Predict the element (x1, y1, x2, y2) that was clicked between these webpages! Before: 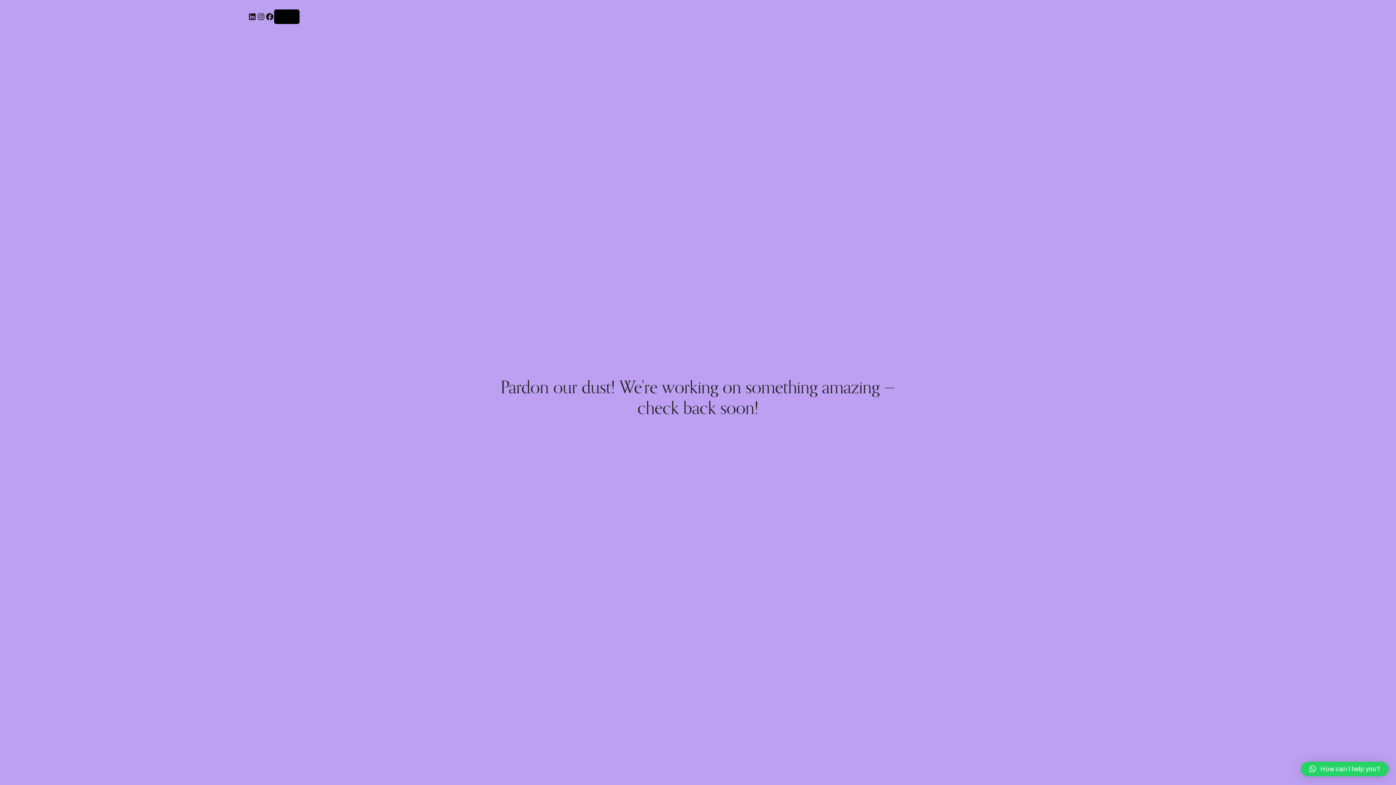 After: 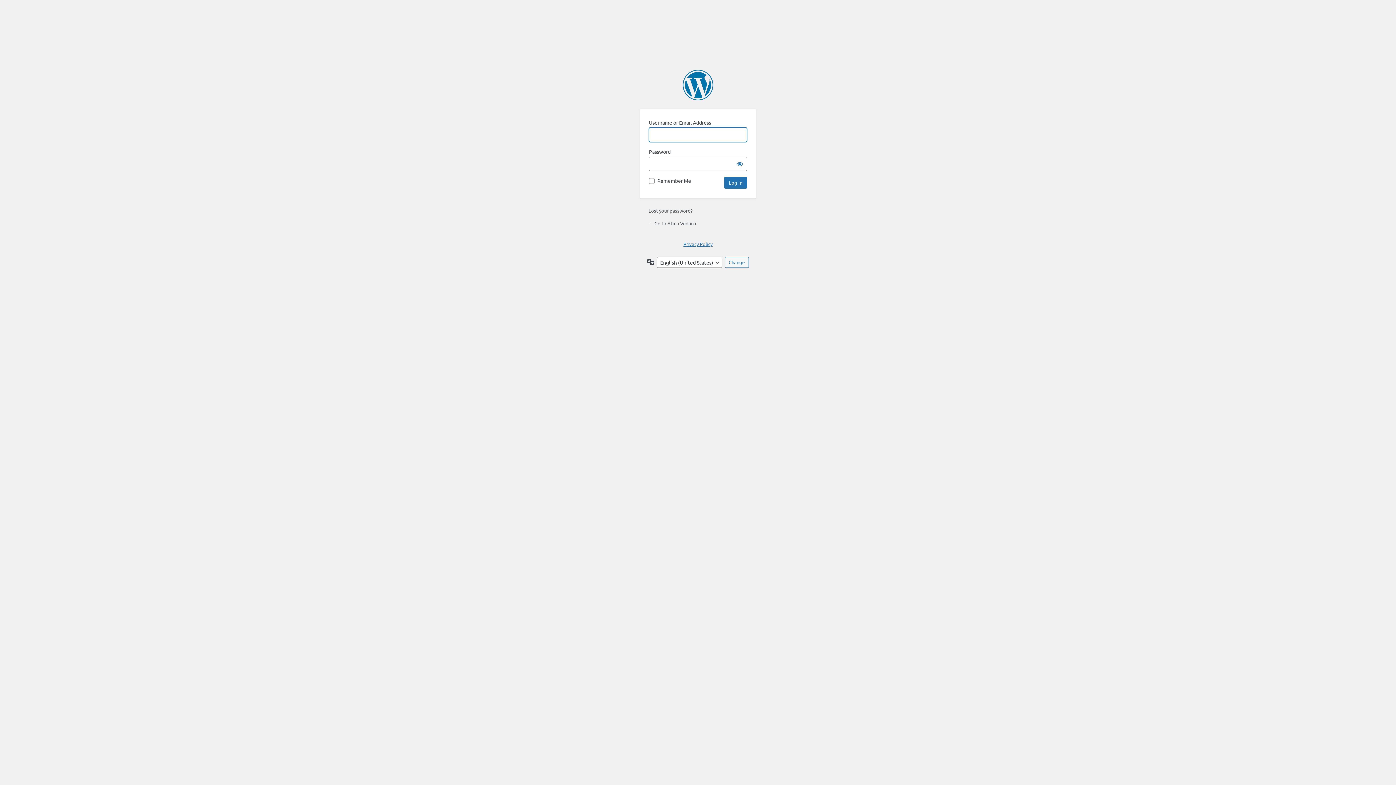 Action: label: Log in bbox: (280, 13, 293, 20)